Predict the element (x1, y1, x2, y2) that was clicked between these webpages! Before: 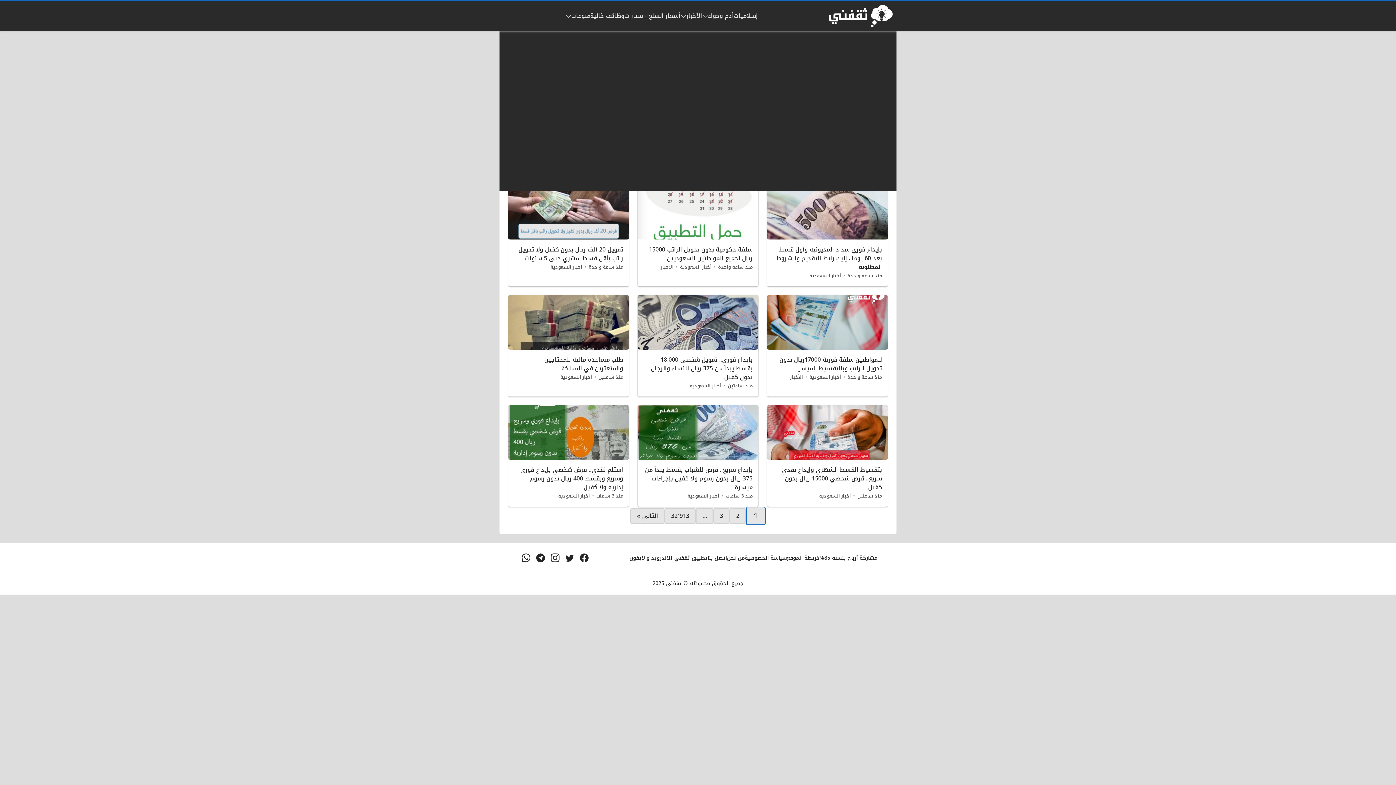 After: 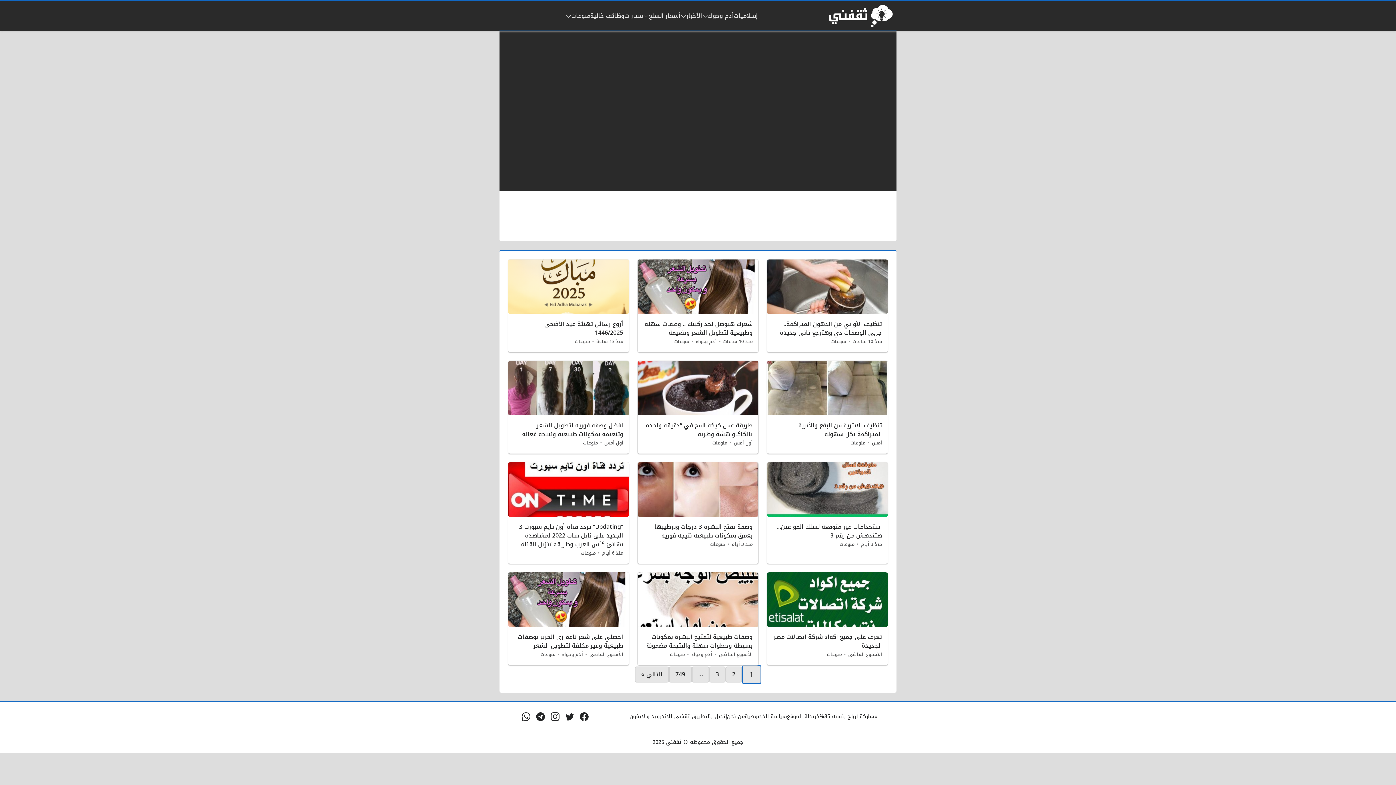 Action: bbox: (565, 11, 590, 20) label: منوعات